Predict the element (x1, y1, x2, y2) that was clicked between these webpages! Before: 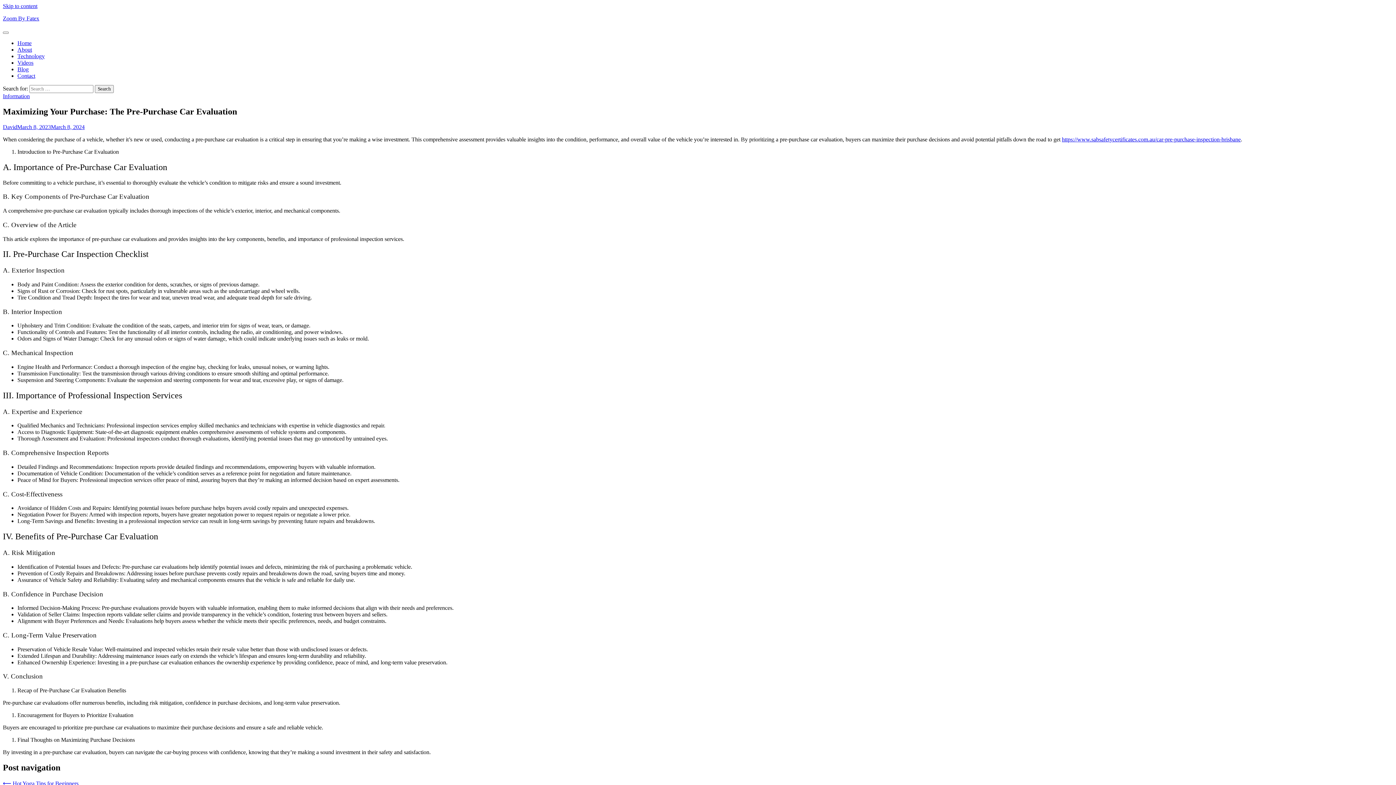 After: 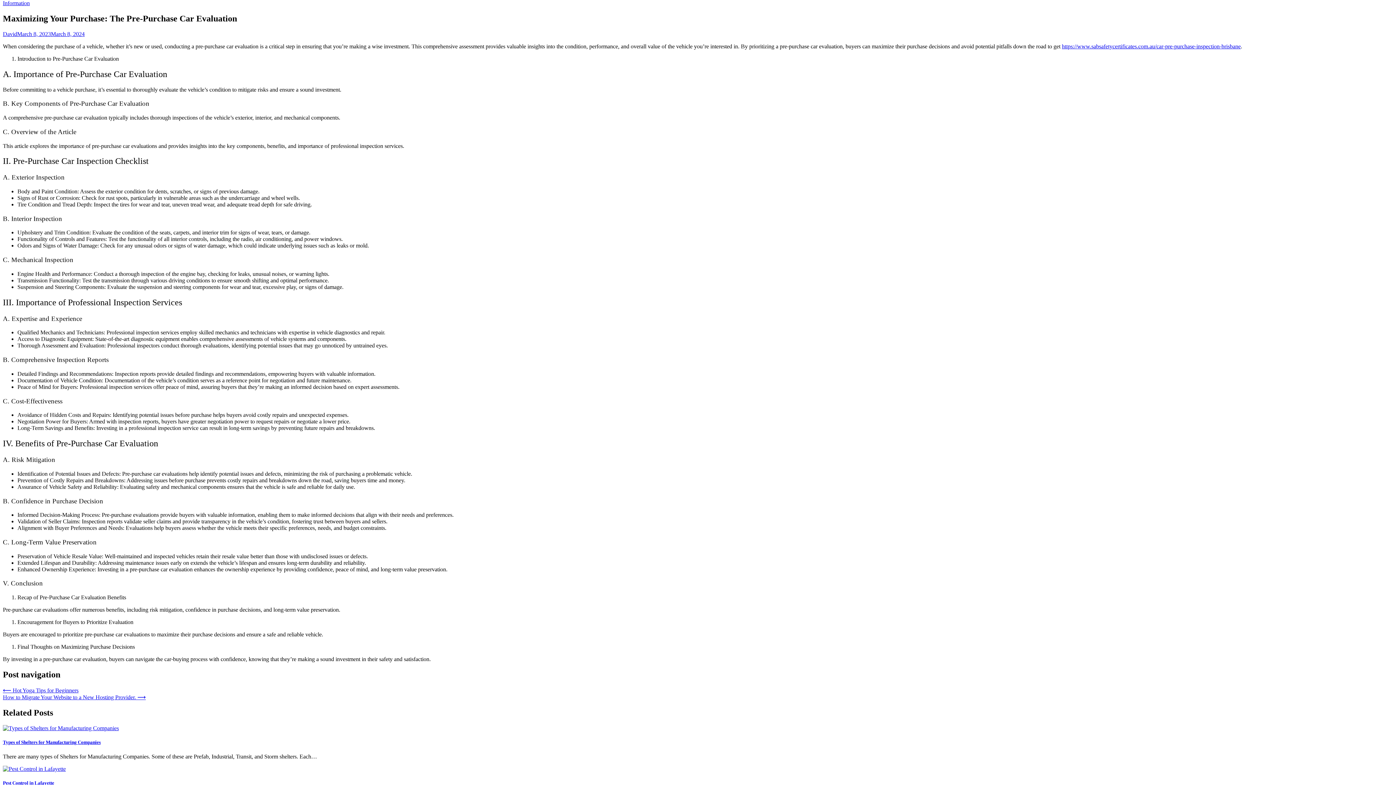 Action: label: Skip to content bbox: (2, 2, 37, 9)